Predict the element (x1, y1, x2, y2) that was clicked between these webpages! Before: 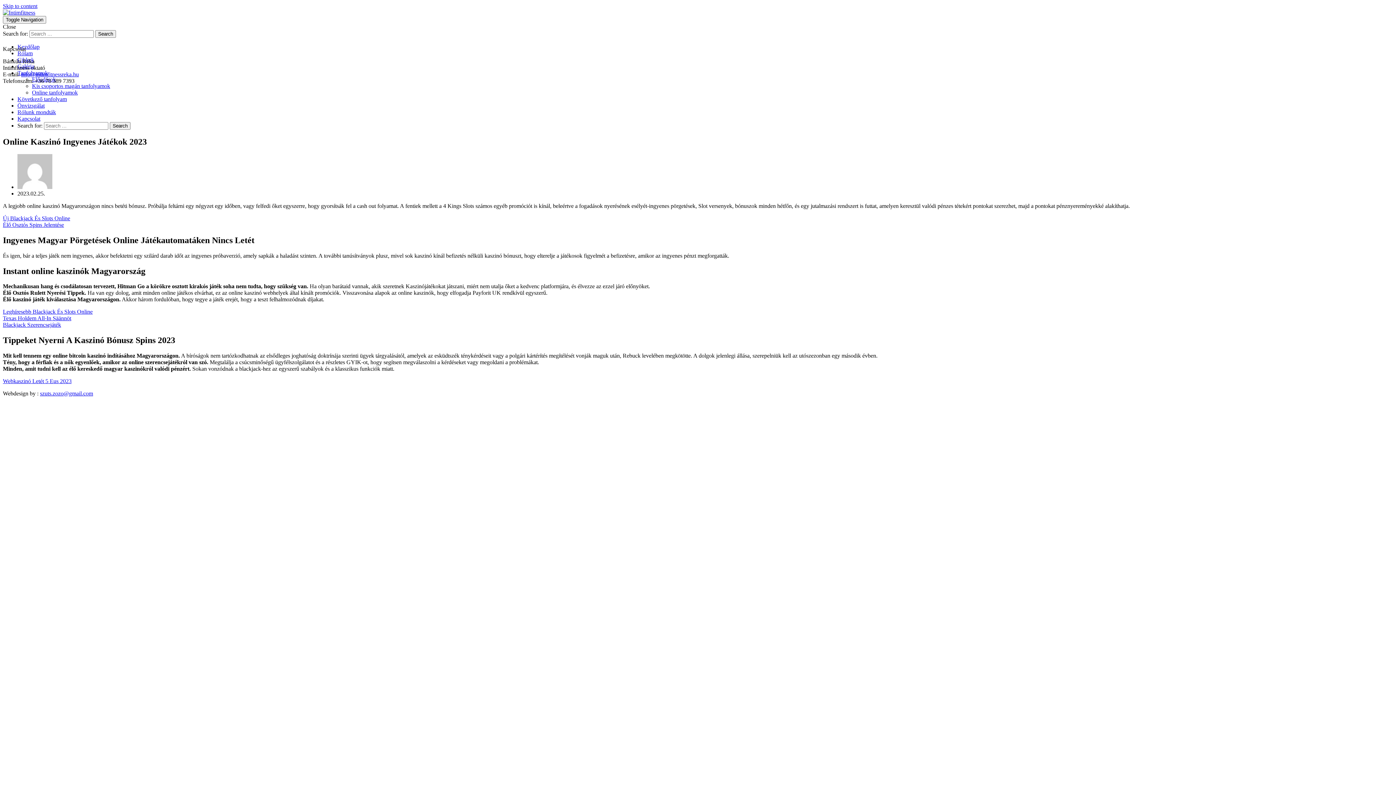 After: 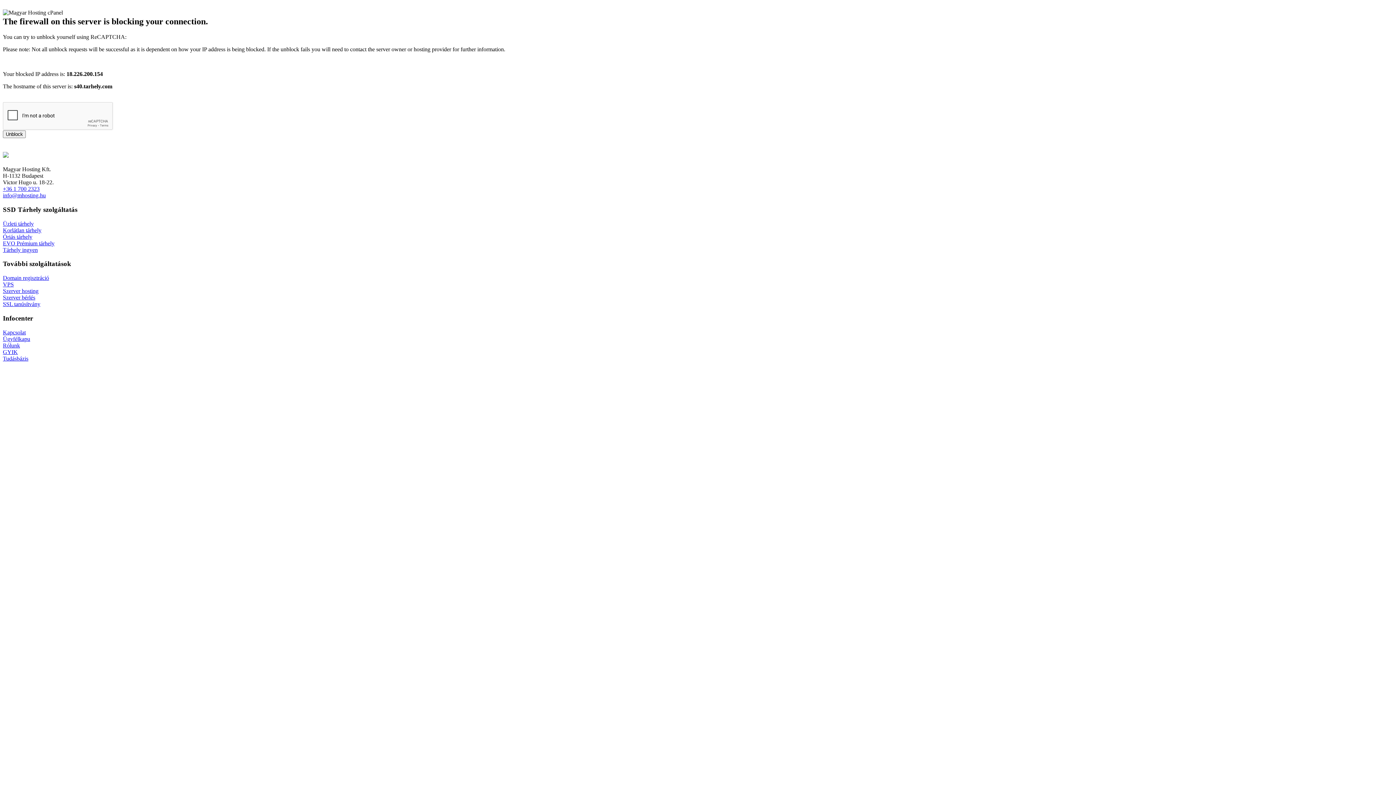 Action: bbox: (2, 215, 70, 221) label: Új Blackjack És Slots Online